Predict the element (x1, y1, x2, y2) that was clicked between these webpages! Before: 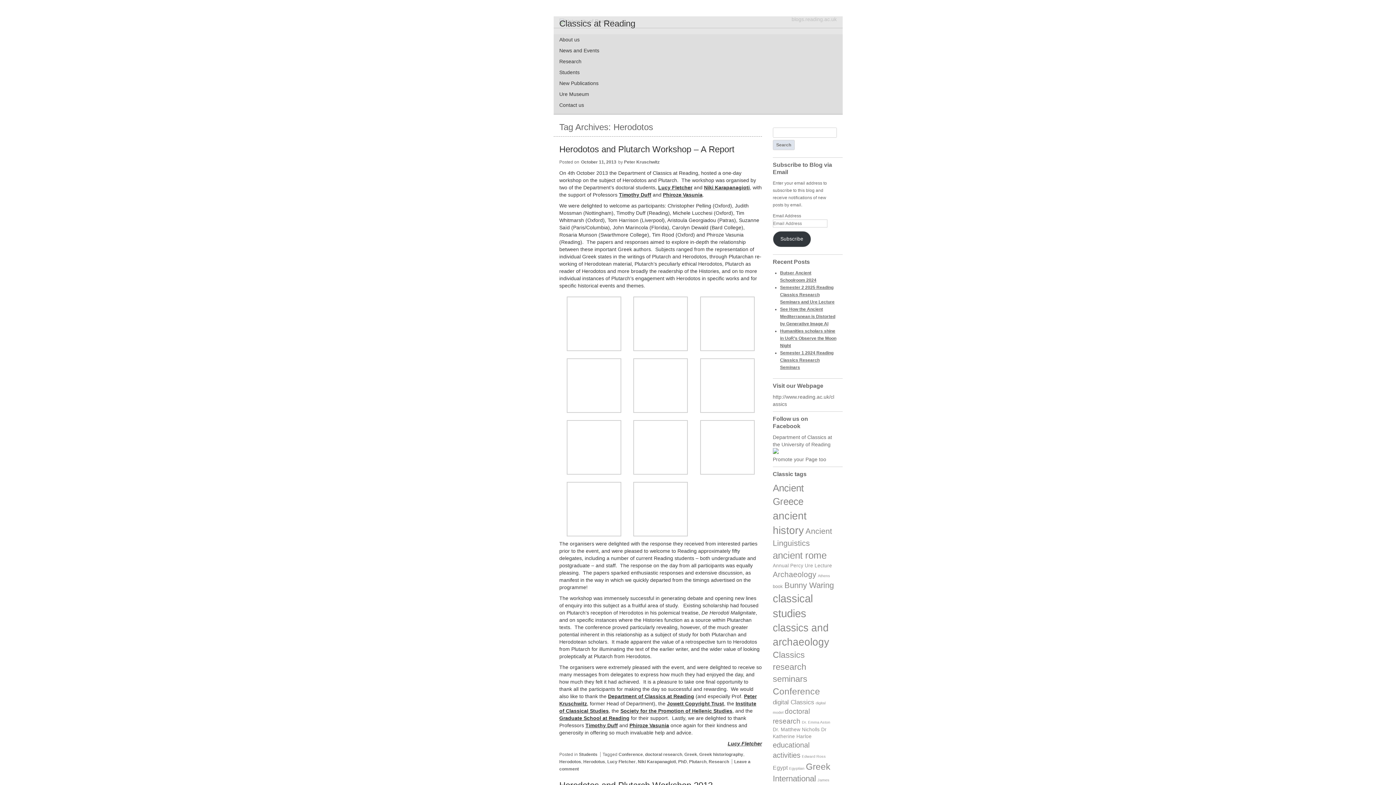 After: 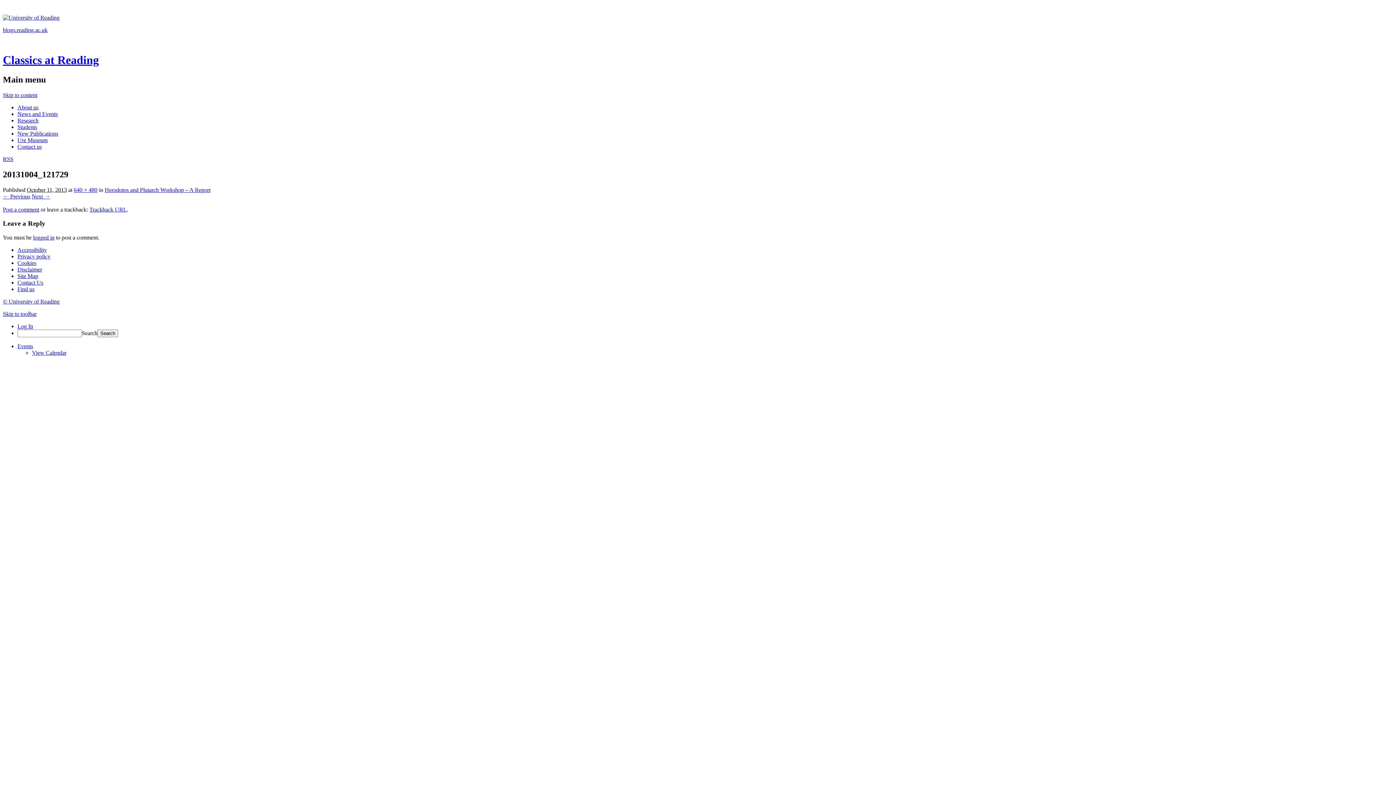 Action: bbox: (566, 358, 626, 413)